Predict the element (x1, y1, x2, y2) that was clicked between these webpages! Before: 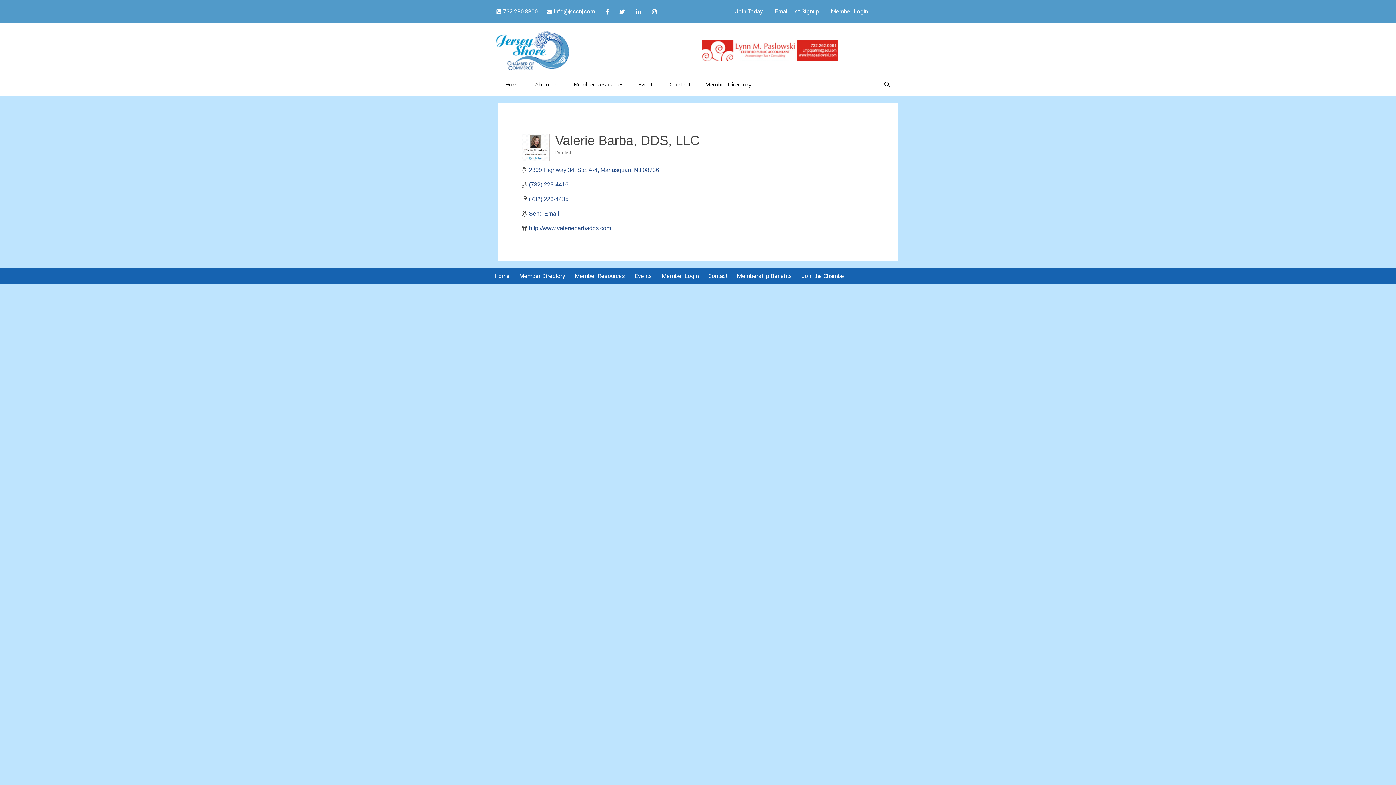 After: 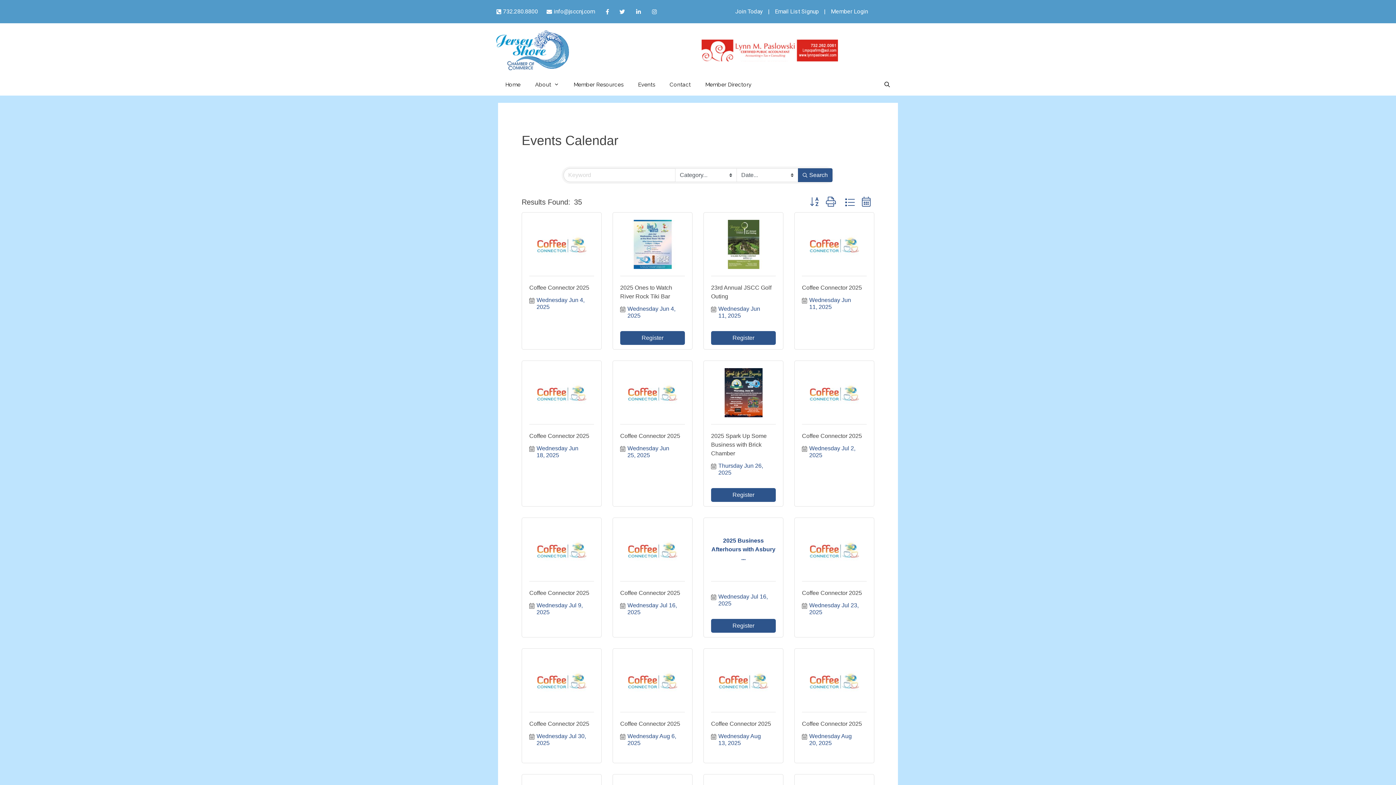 Action: bbox: (634, 272, 652, 280) label: Events